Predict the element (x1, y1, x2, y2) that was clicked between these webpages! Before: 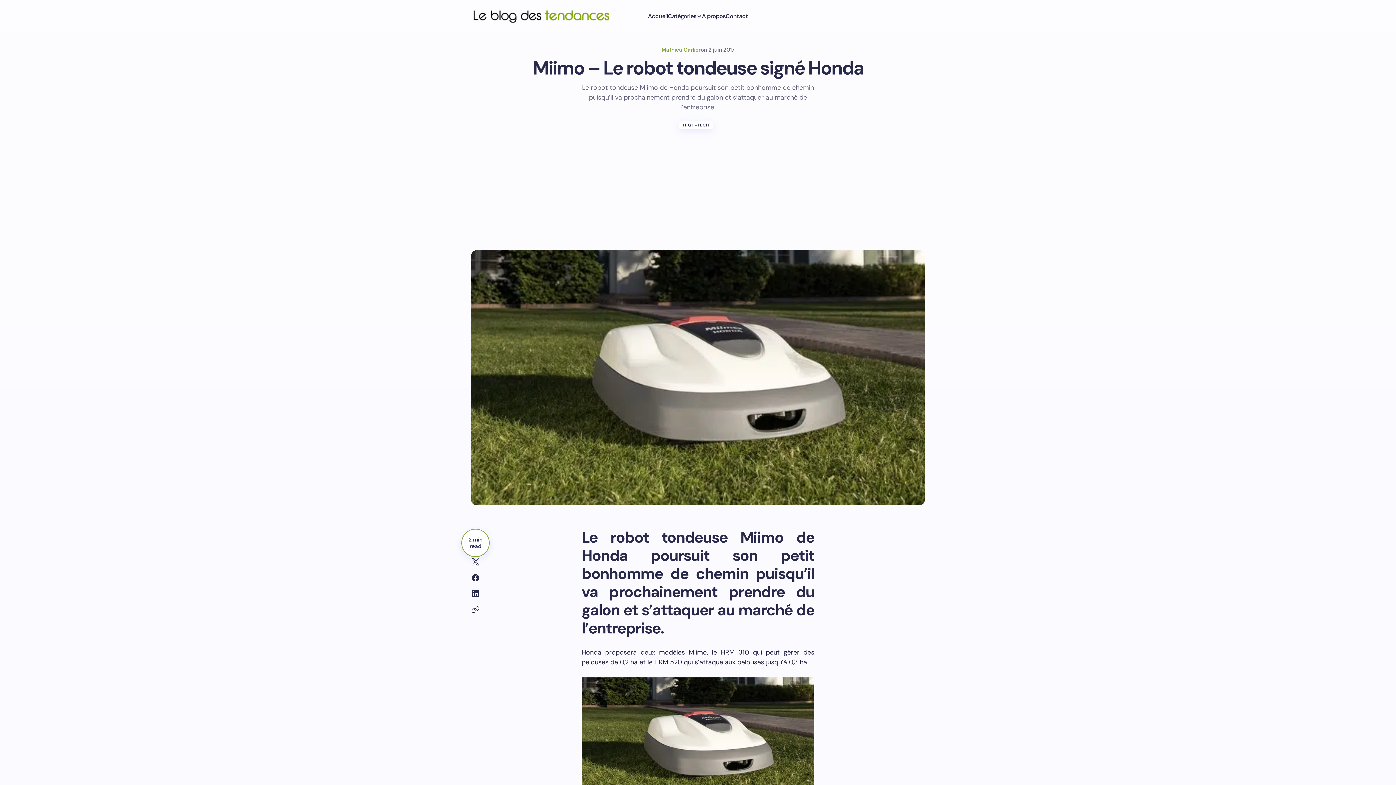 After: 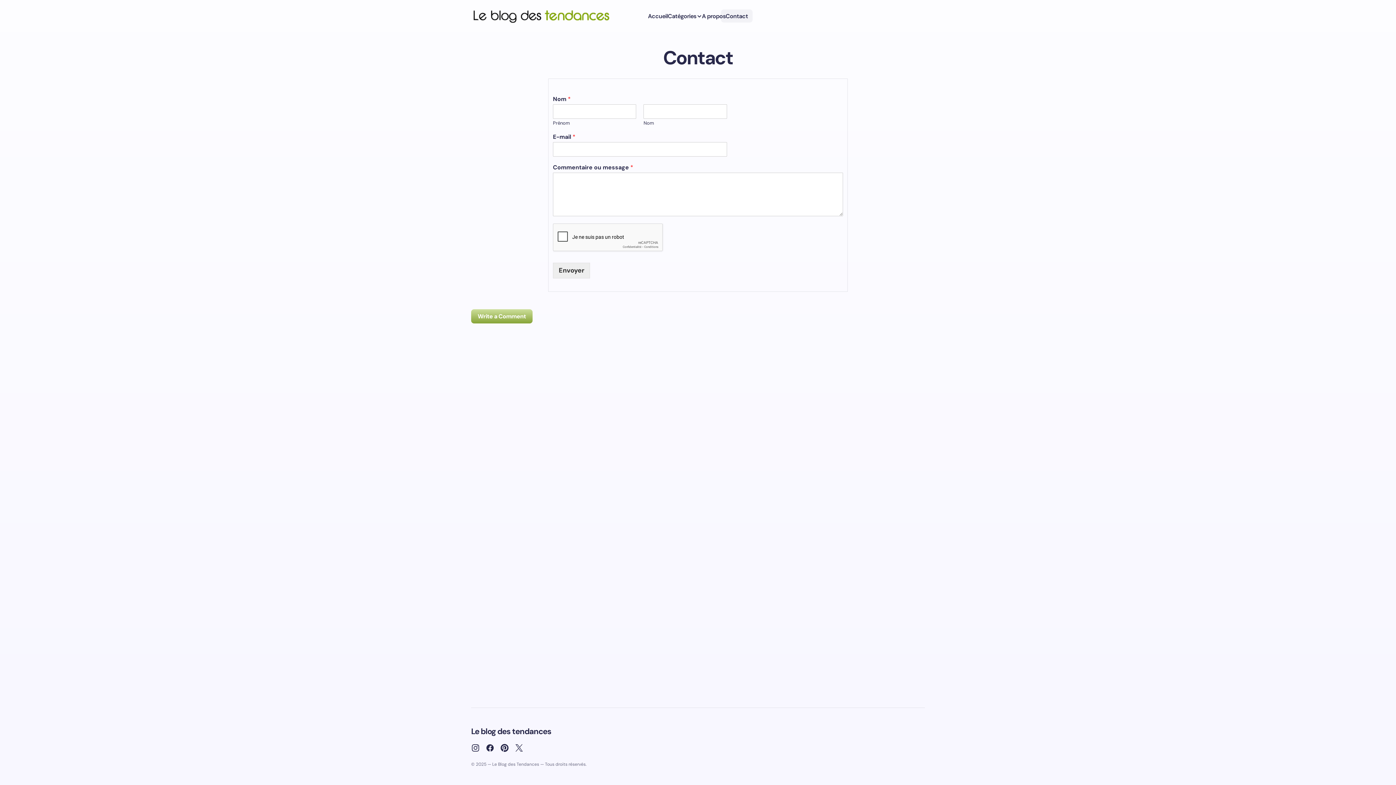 Action: bbox: (725, 0, 748, 32) label: Contact